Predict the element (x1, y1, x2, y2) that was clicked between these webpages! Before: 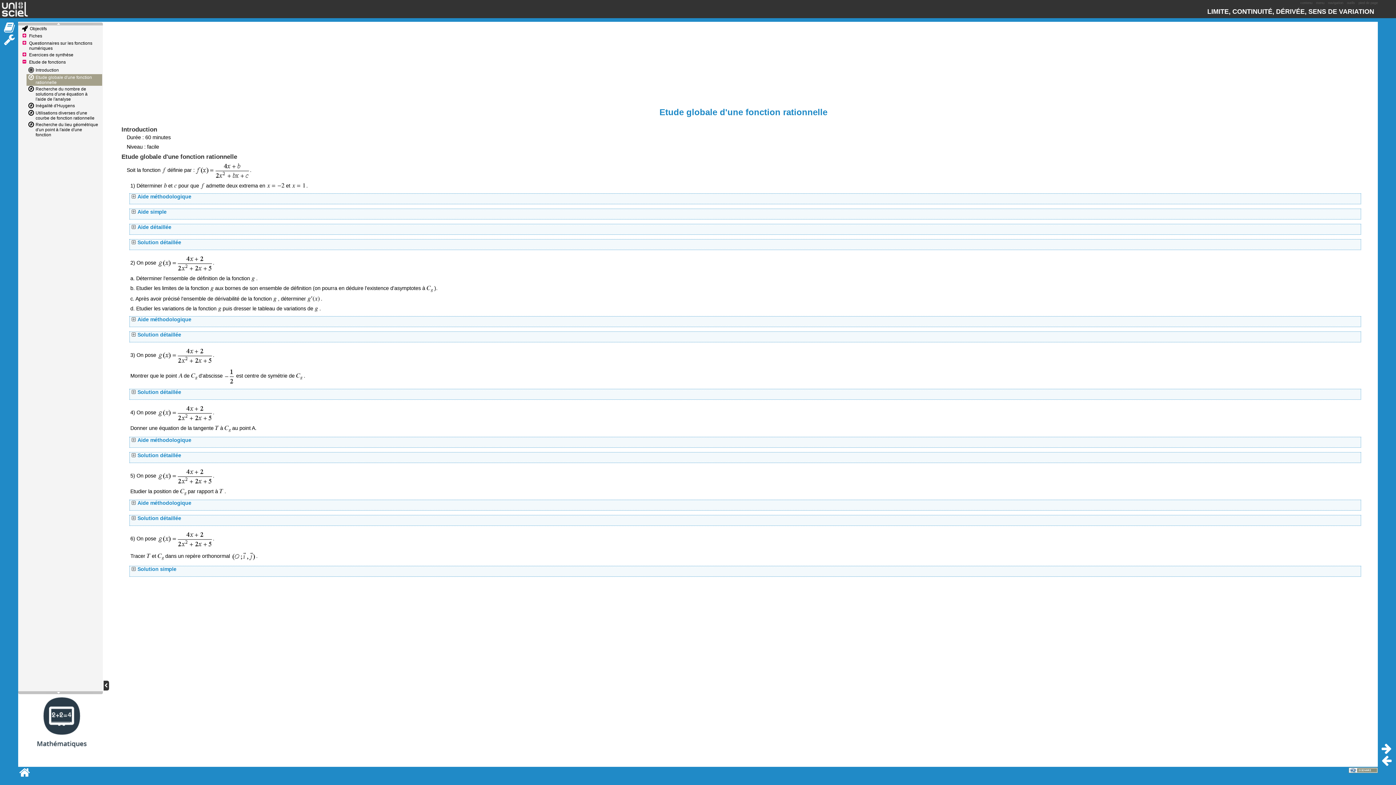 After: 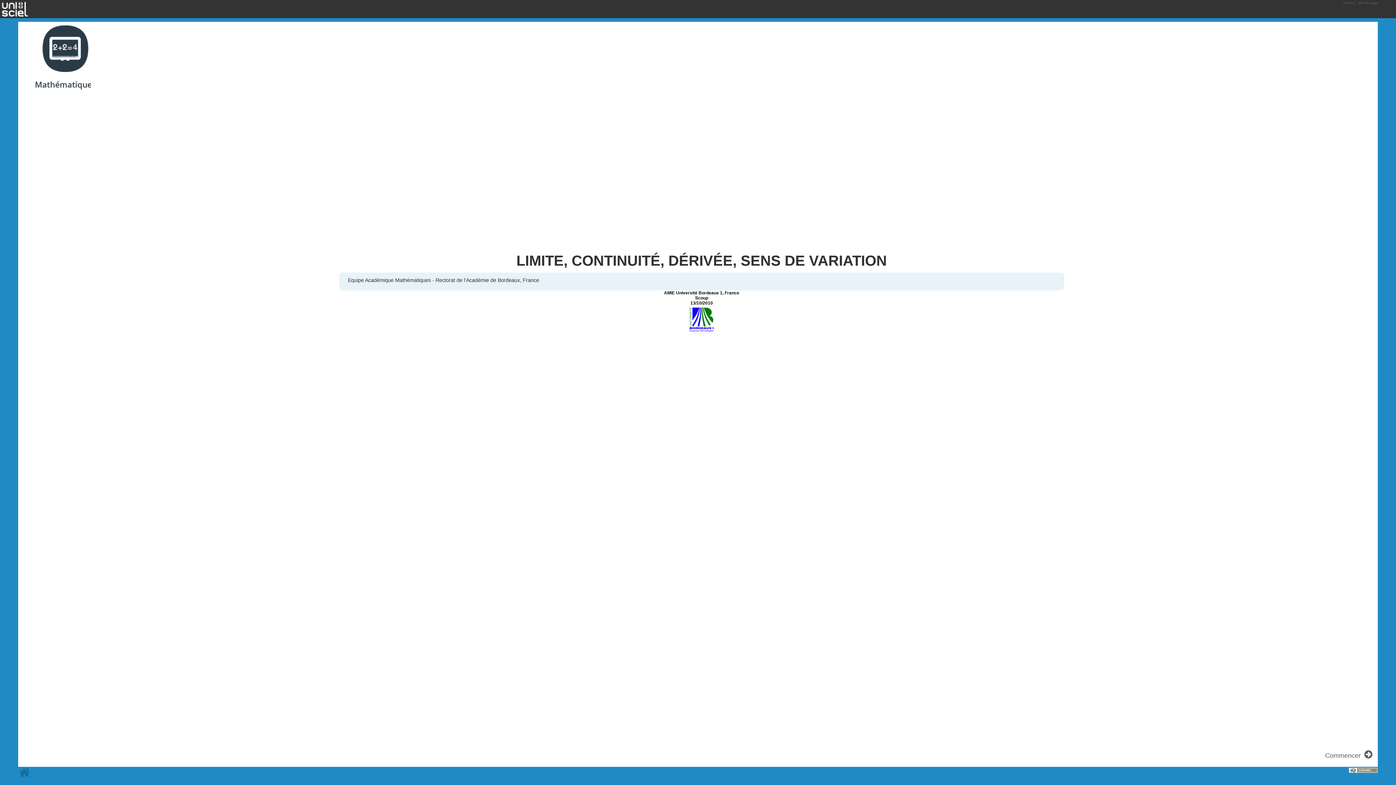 Action: bbox: (18, 767, 30, 784)